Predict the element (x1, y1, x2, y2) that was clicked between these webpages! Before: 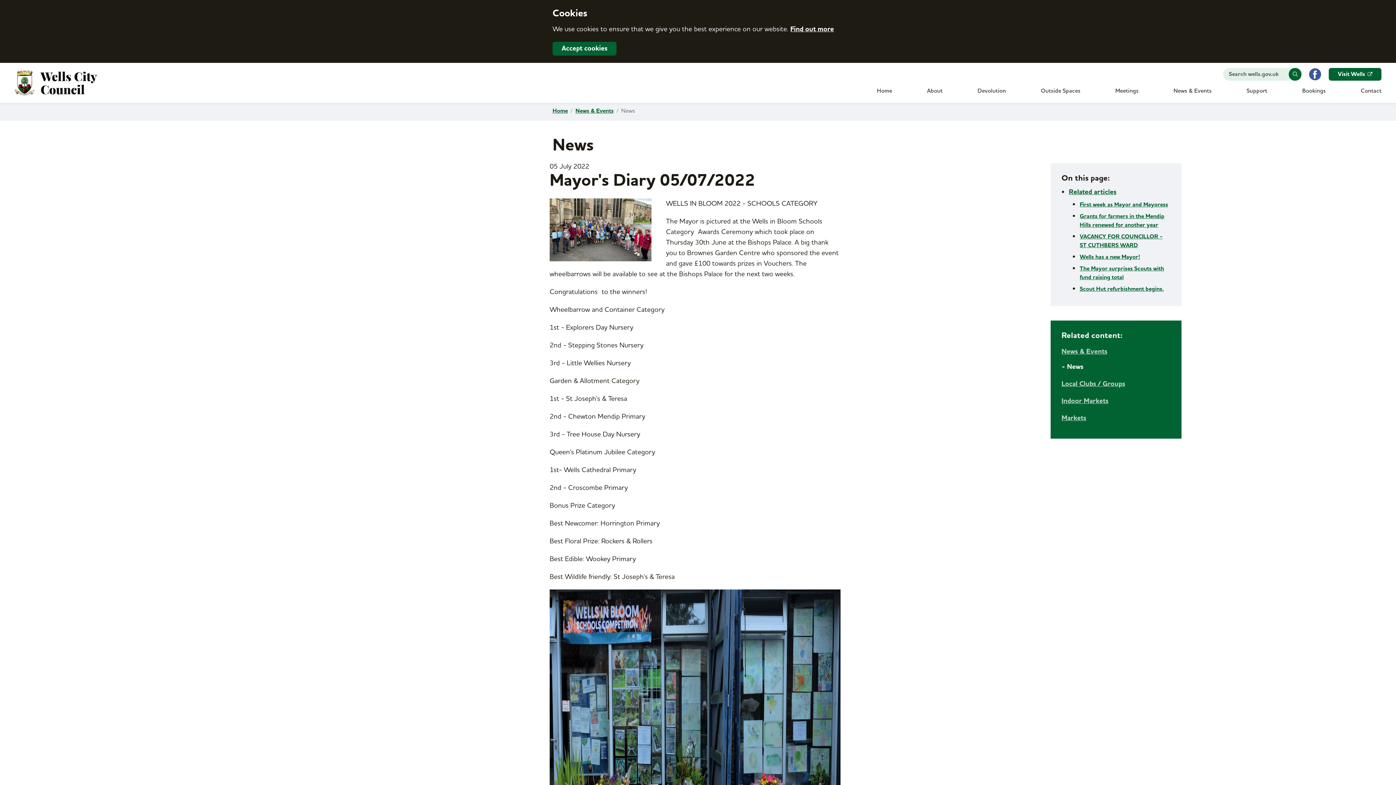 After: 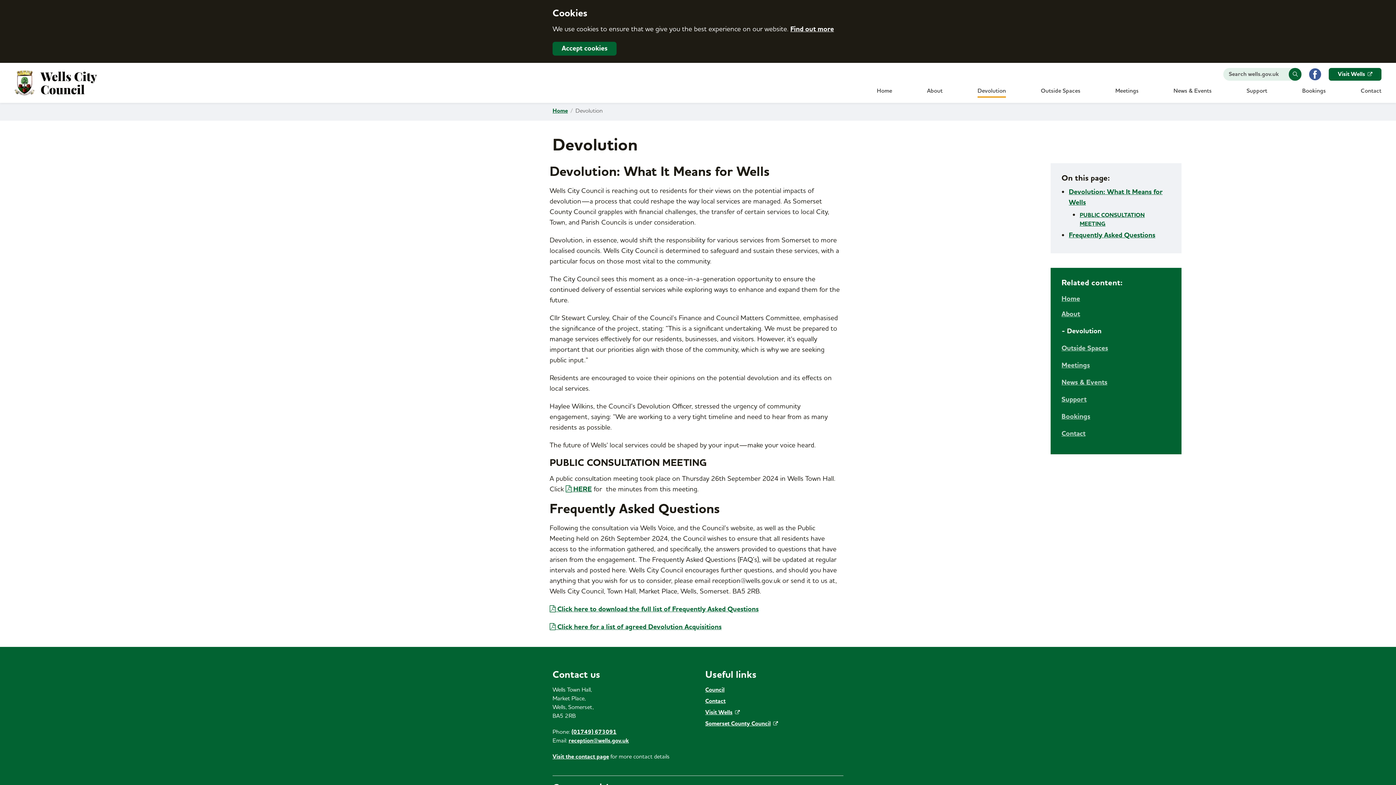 Action: label: Devolution bbox: (977, 87, 1006, 97)